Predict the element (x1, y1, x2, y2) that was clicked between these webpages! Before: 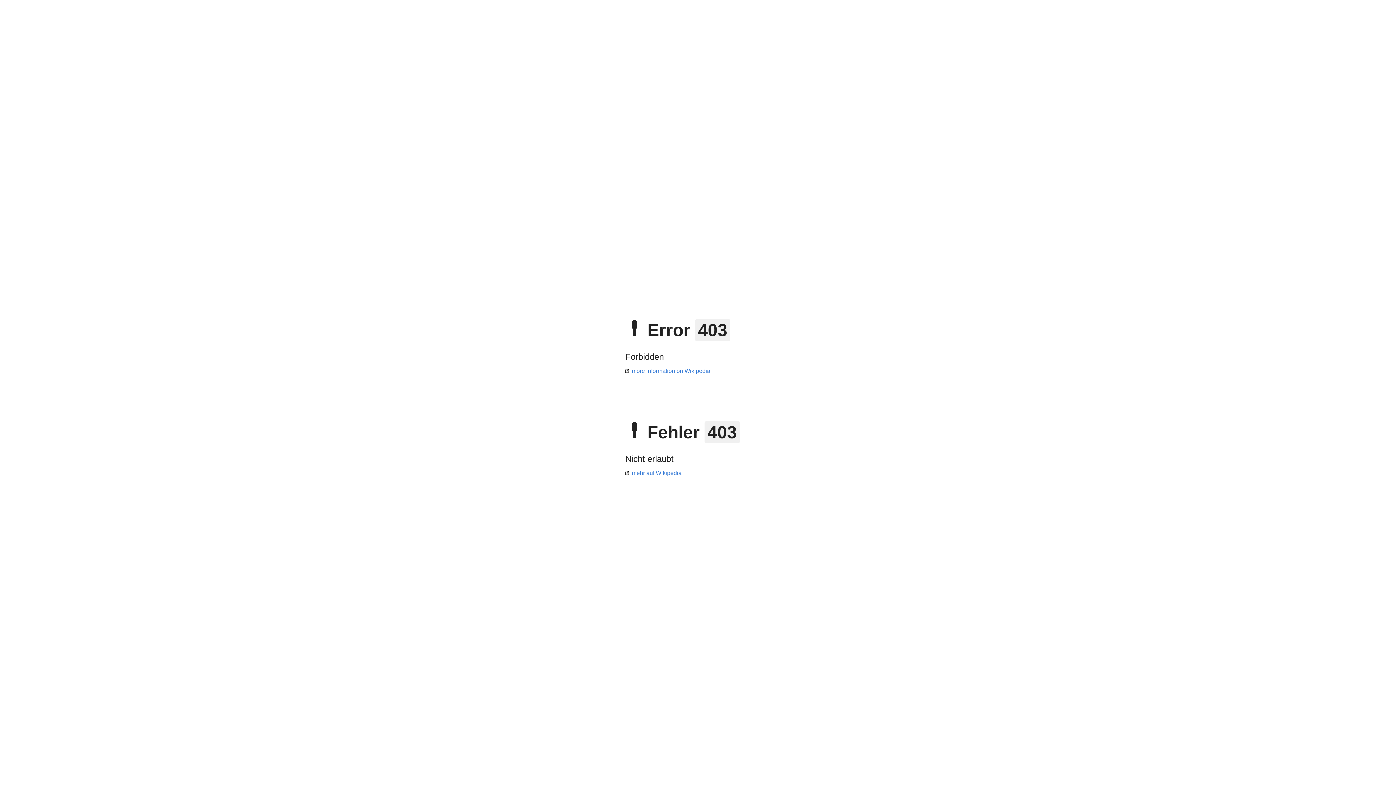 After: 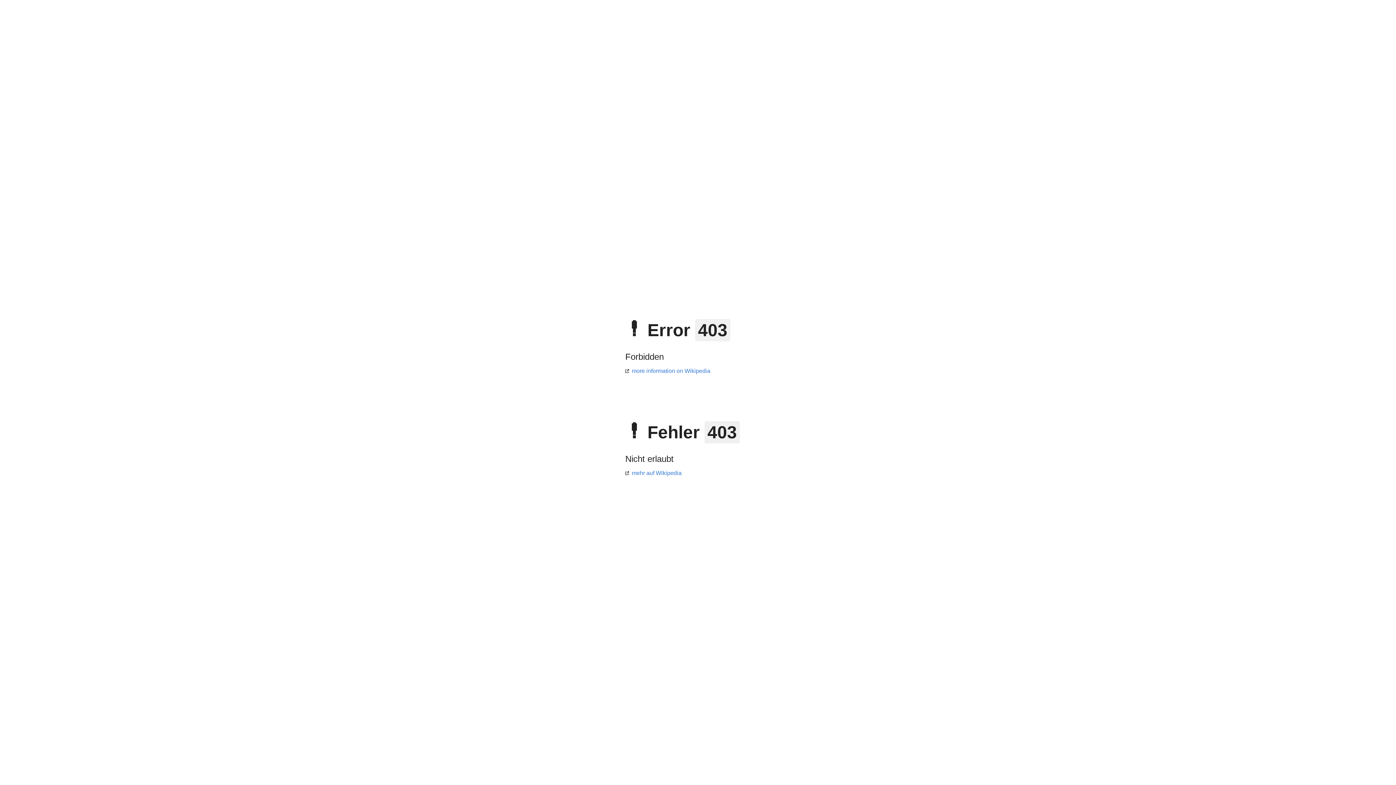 Action: label: more information on Wikipedia bbox: (625, 368, 710, 374)